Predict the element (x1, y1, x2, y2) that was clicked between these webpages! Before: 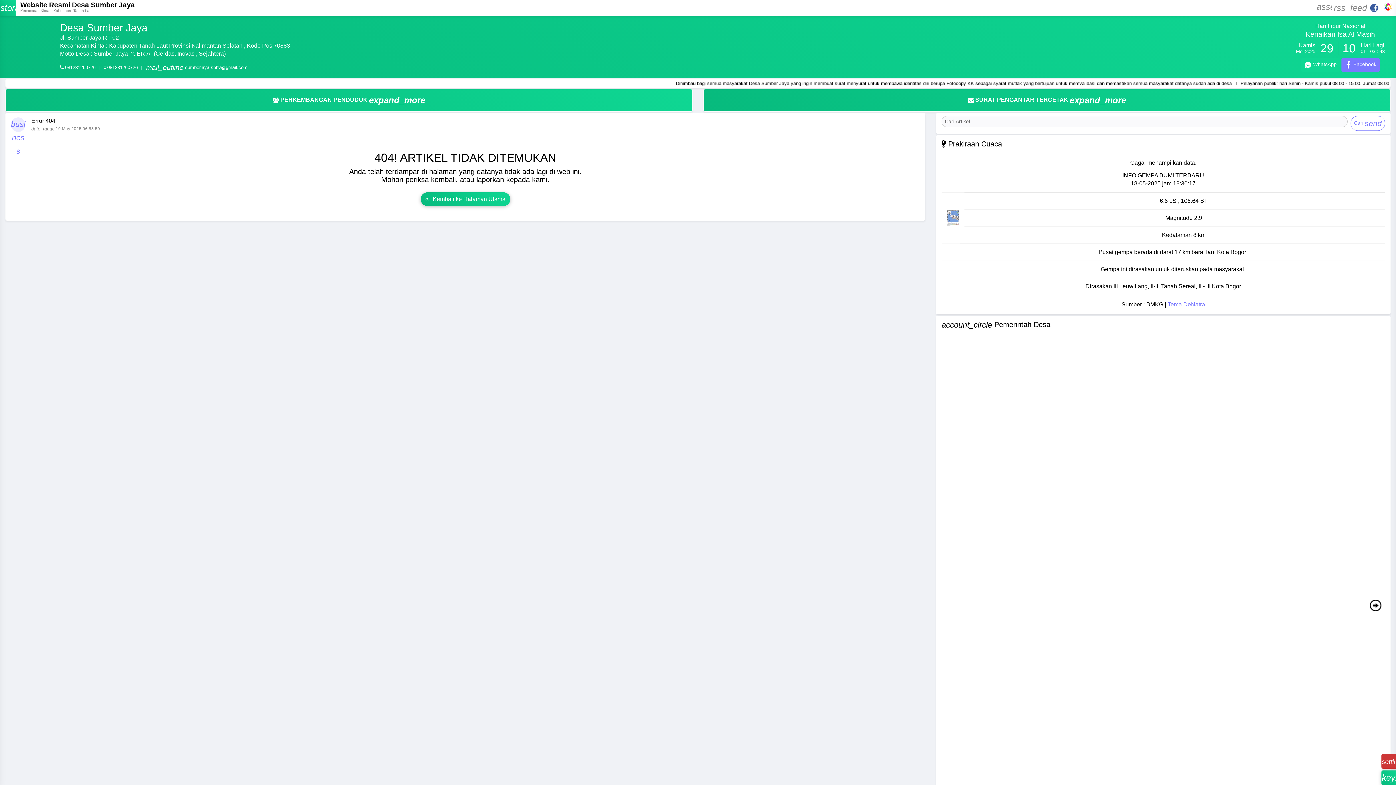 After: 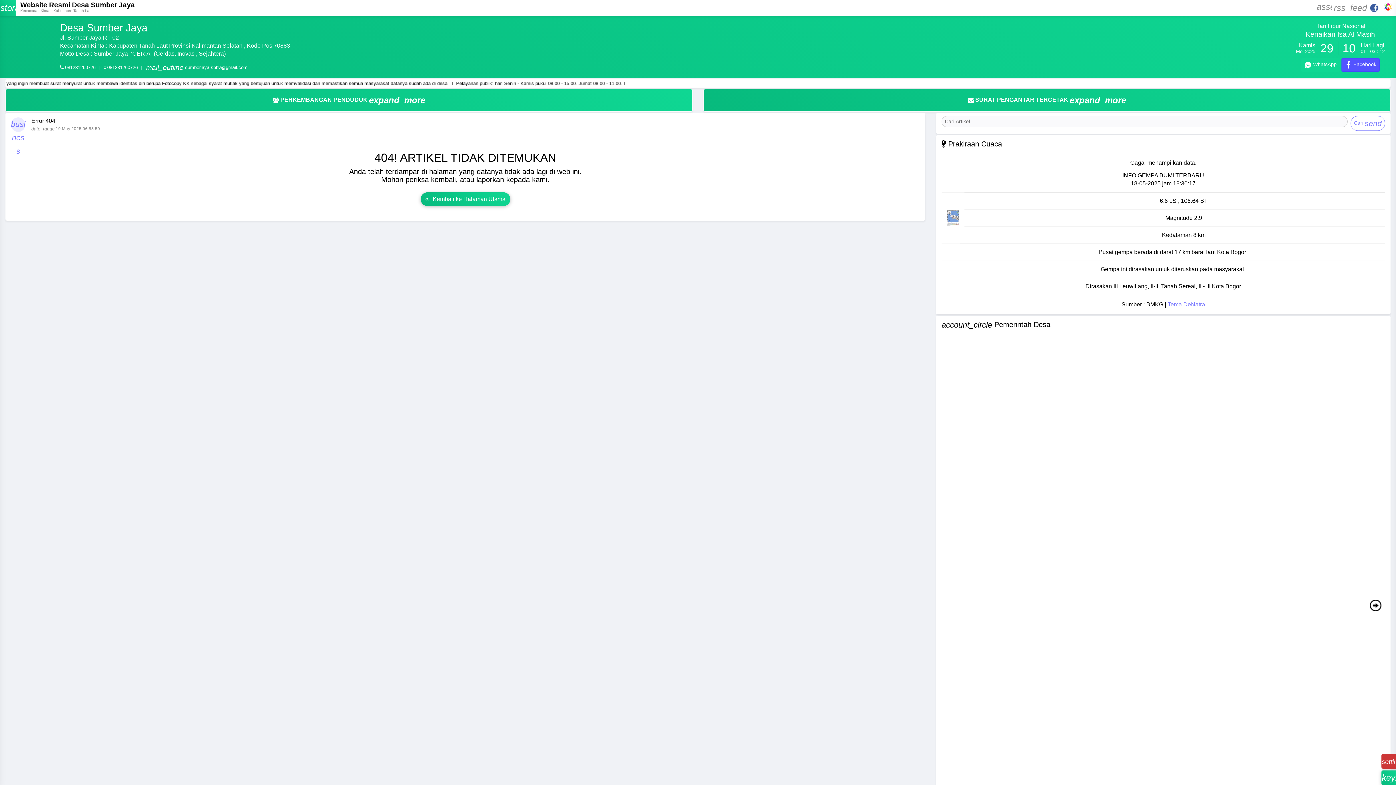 Action: label:  Facebook bbox: (1341, 58, 1380, 71)